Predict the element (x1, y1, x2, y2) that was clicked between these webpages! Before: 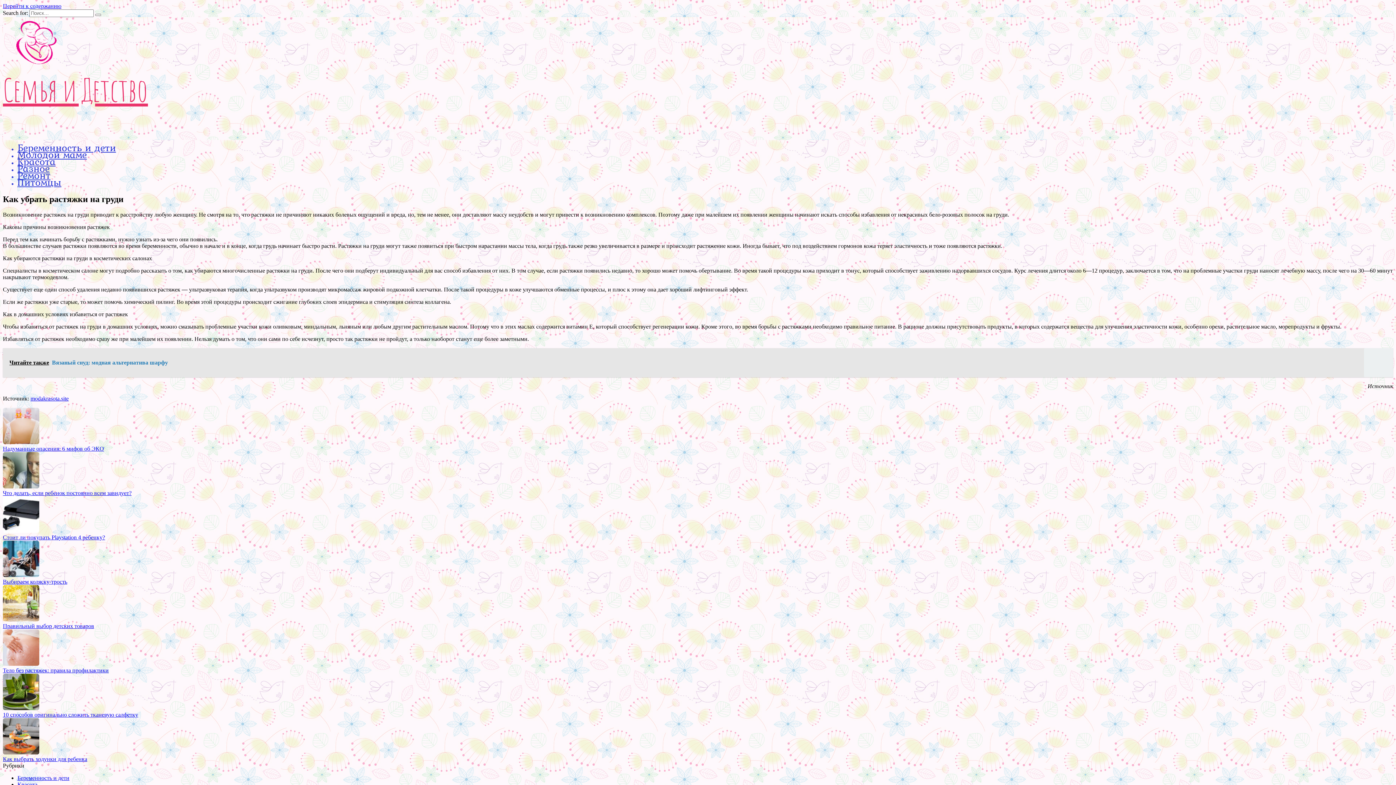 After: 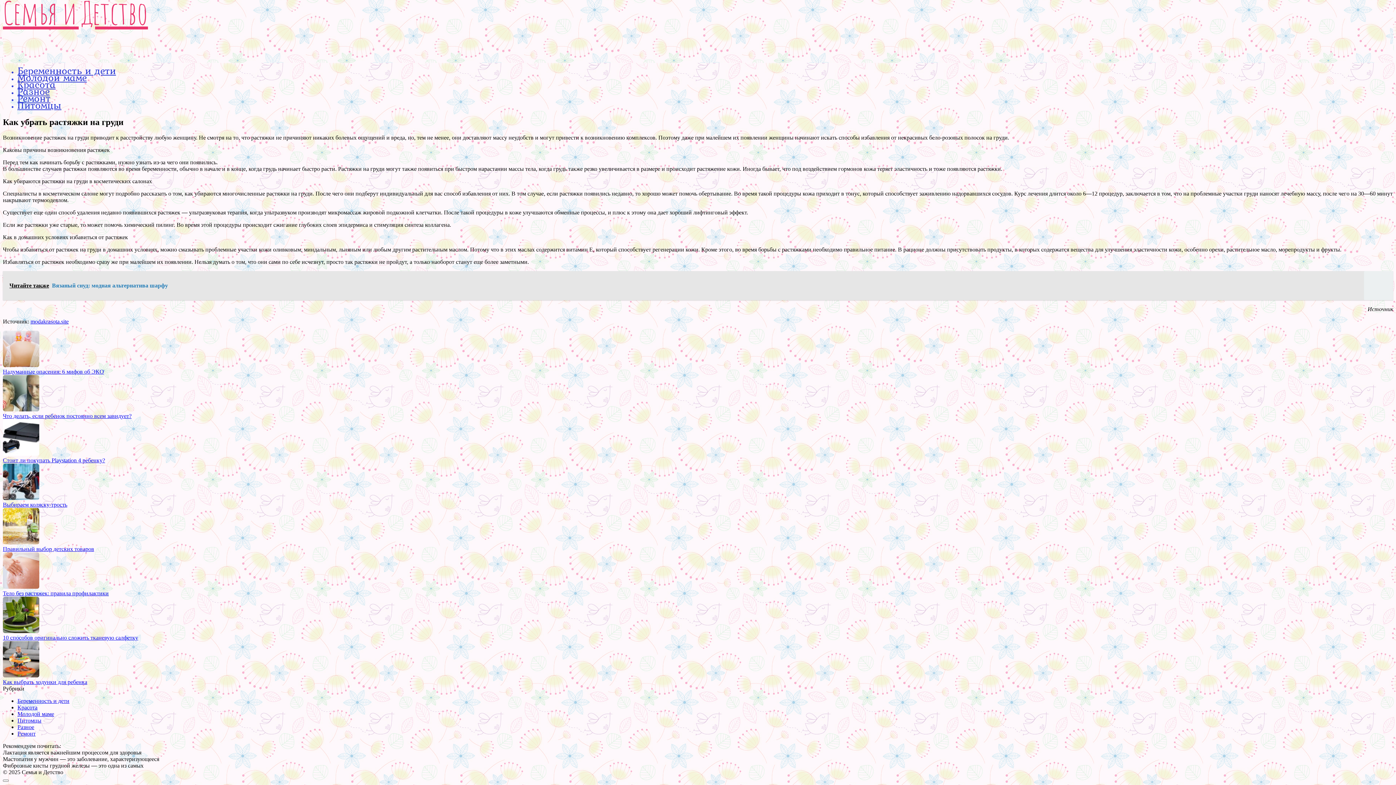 Action: label: Перейти к содержанию bbox: (2, 2, 61, 9)